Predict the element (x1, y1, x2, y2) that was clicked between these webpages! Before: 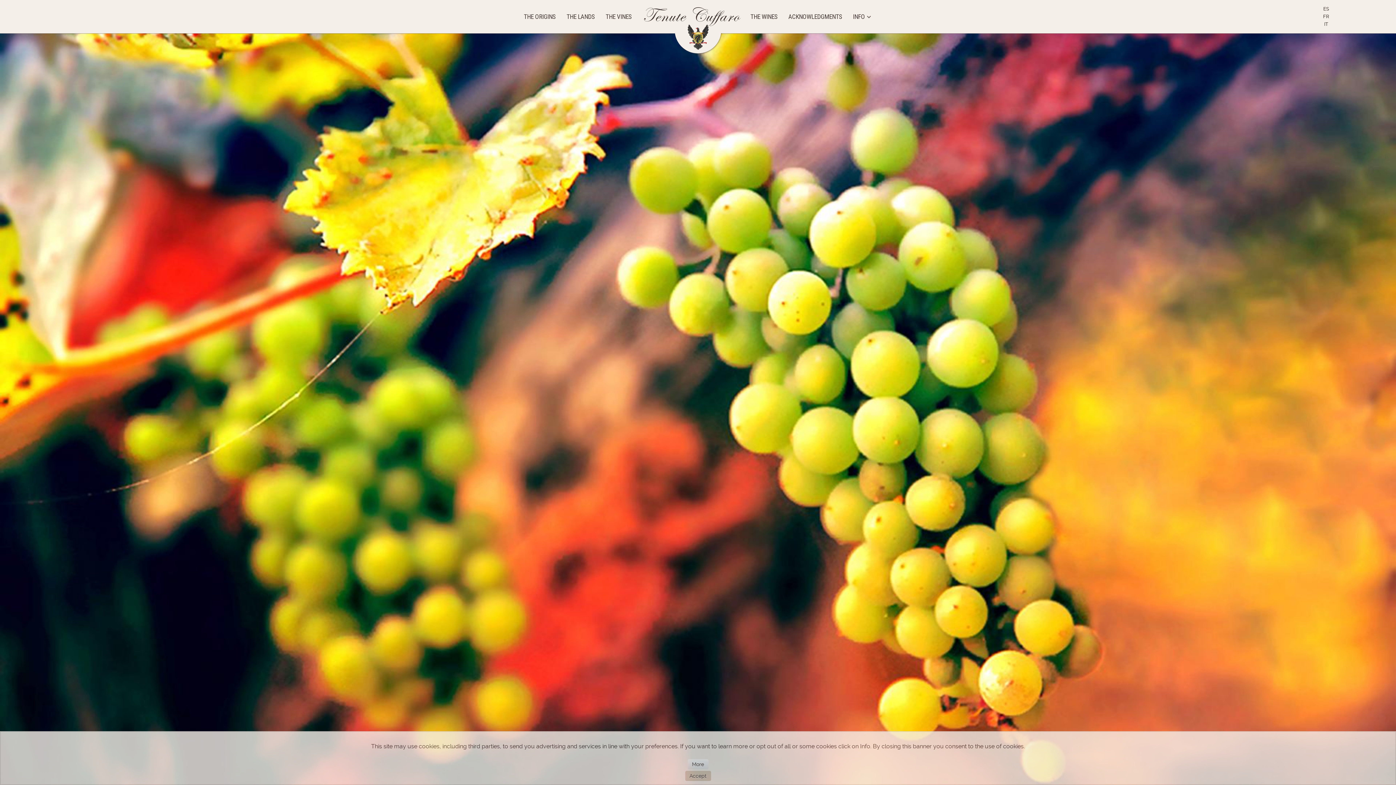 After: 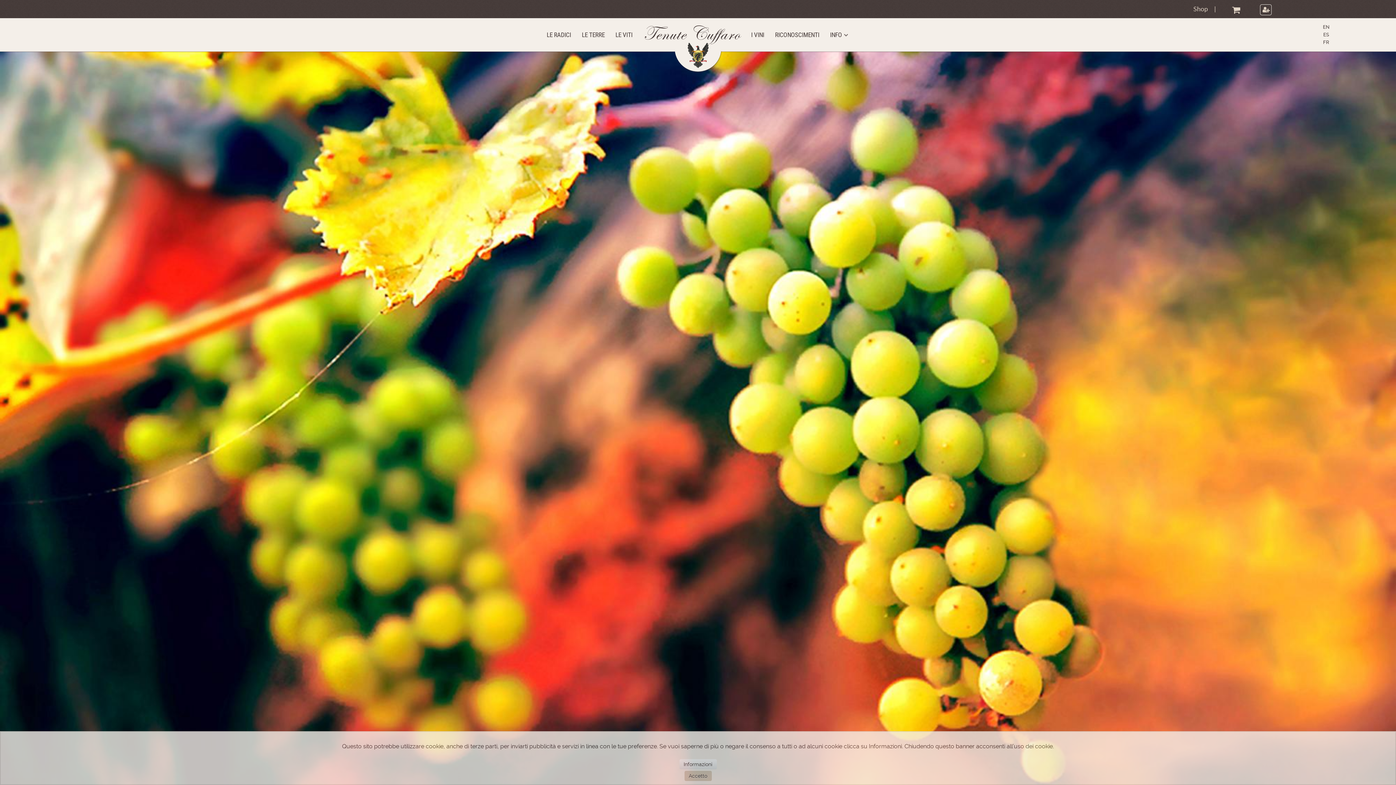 Action: label: IT bbox: (1324, 21, 1328, 26)